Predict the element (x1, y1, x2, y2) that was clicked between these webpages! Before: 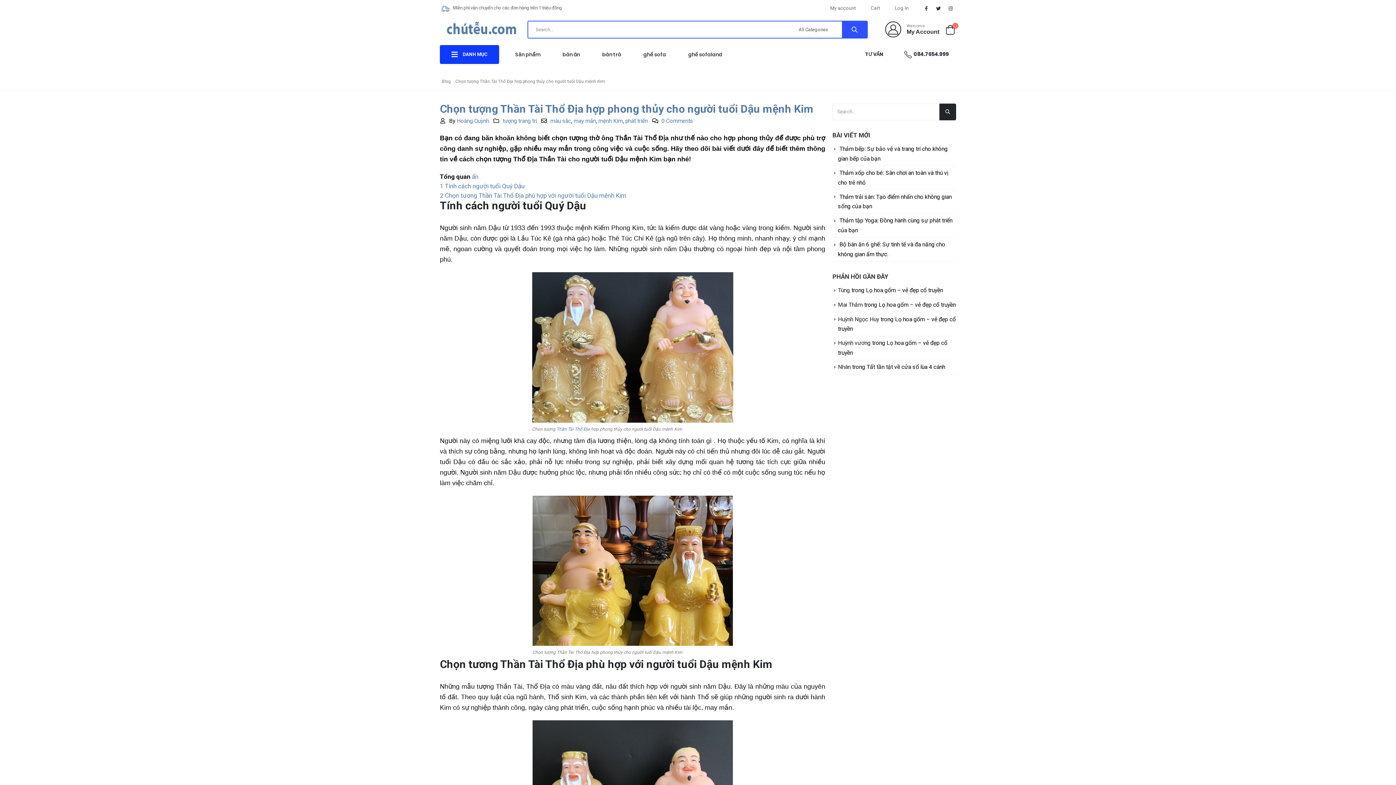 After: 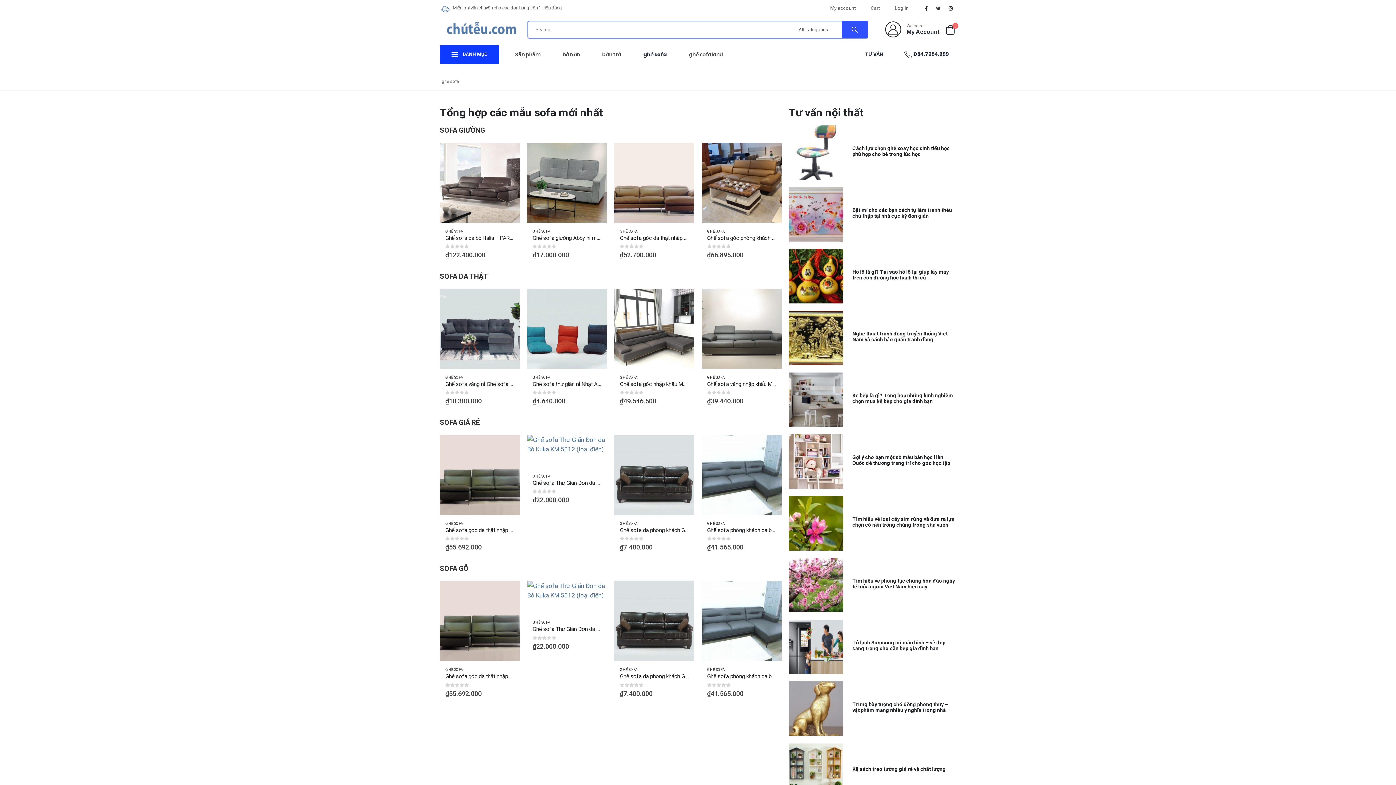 Action: bbox: (632, 42, 677, 66) label: ghế sofa